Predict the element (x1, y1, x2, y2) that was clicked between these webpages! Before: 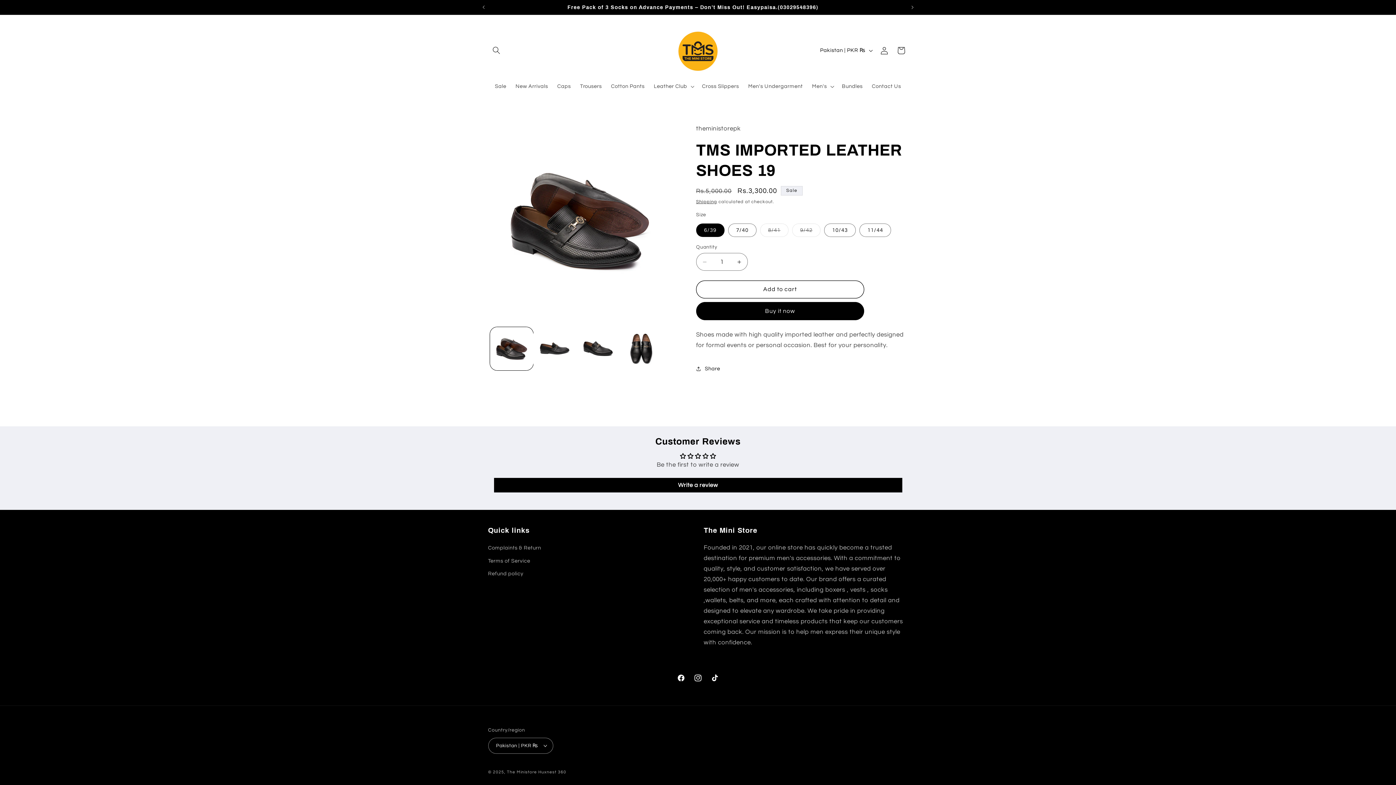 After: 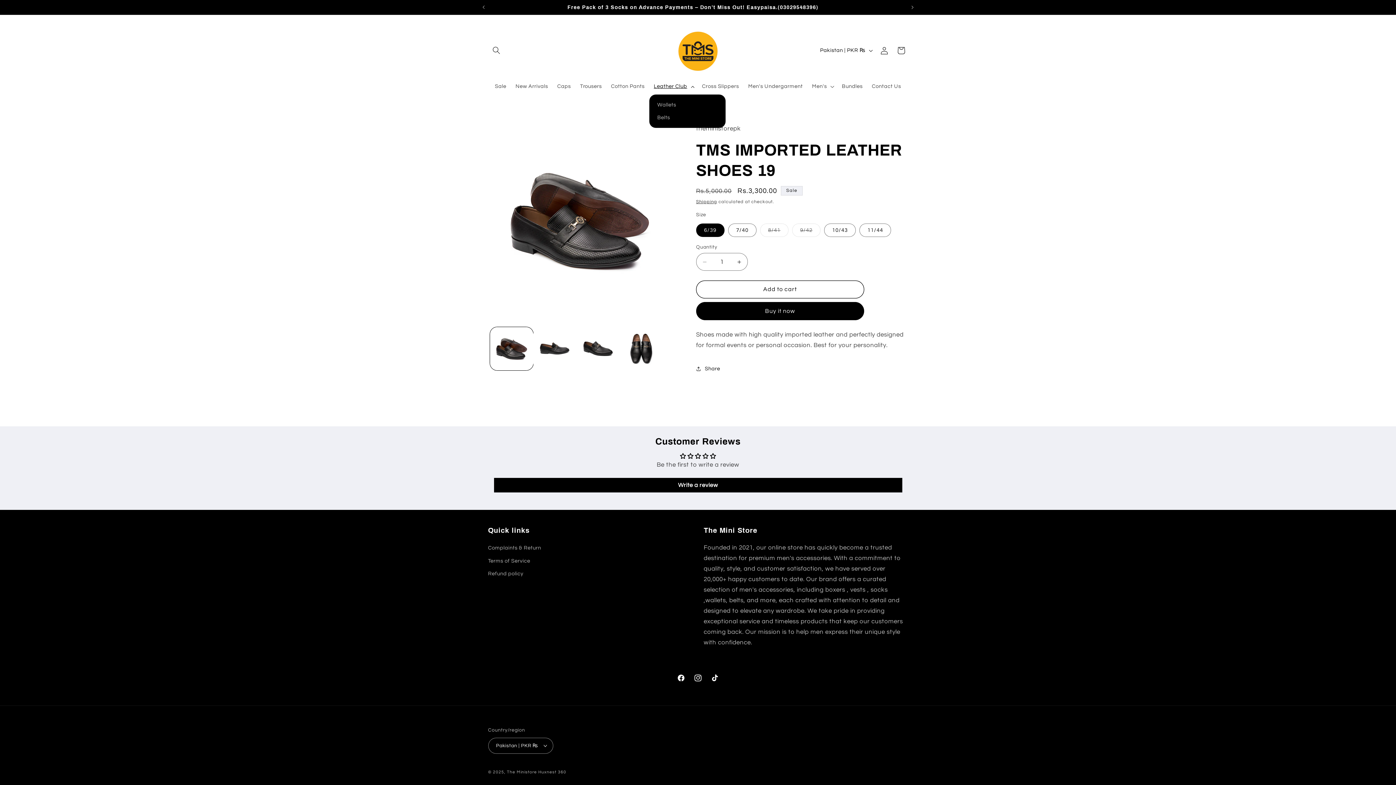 Action: label: Leather Club bbox: (649, 78, 697, 94)